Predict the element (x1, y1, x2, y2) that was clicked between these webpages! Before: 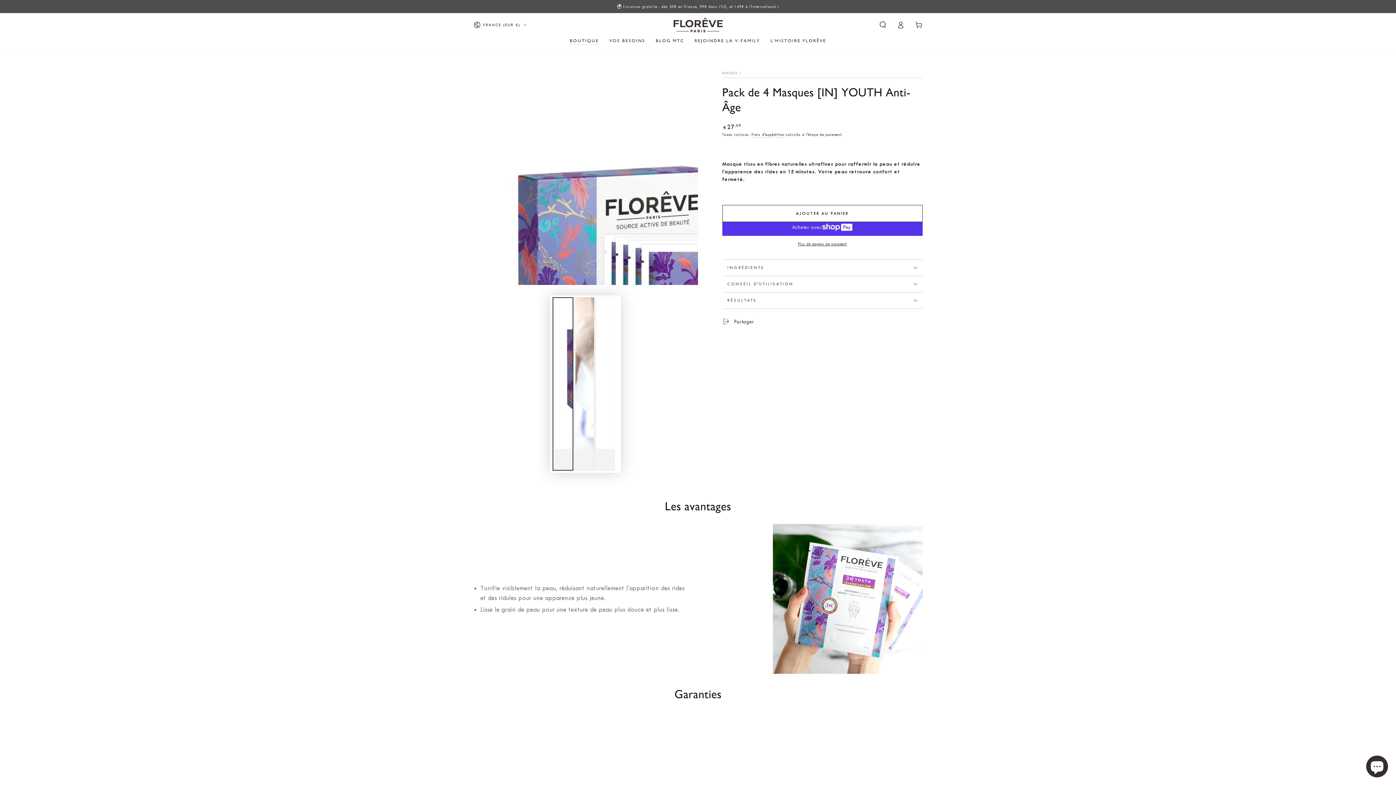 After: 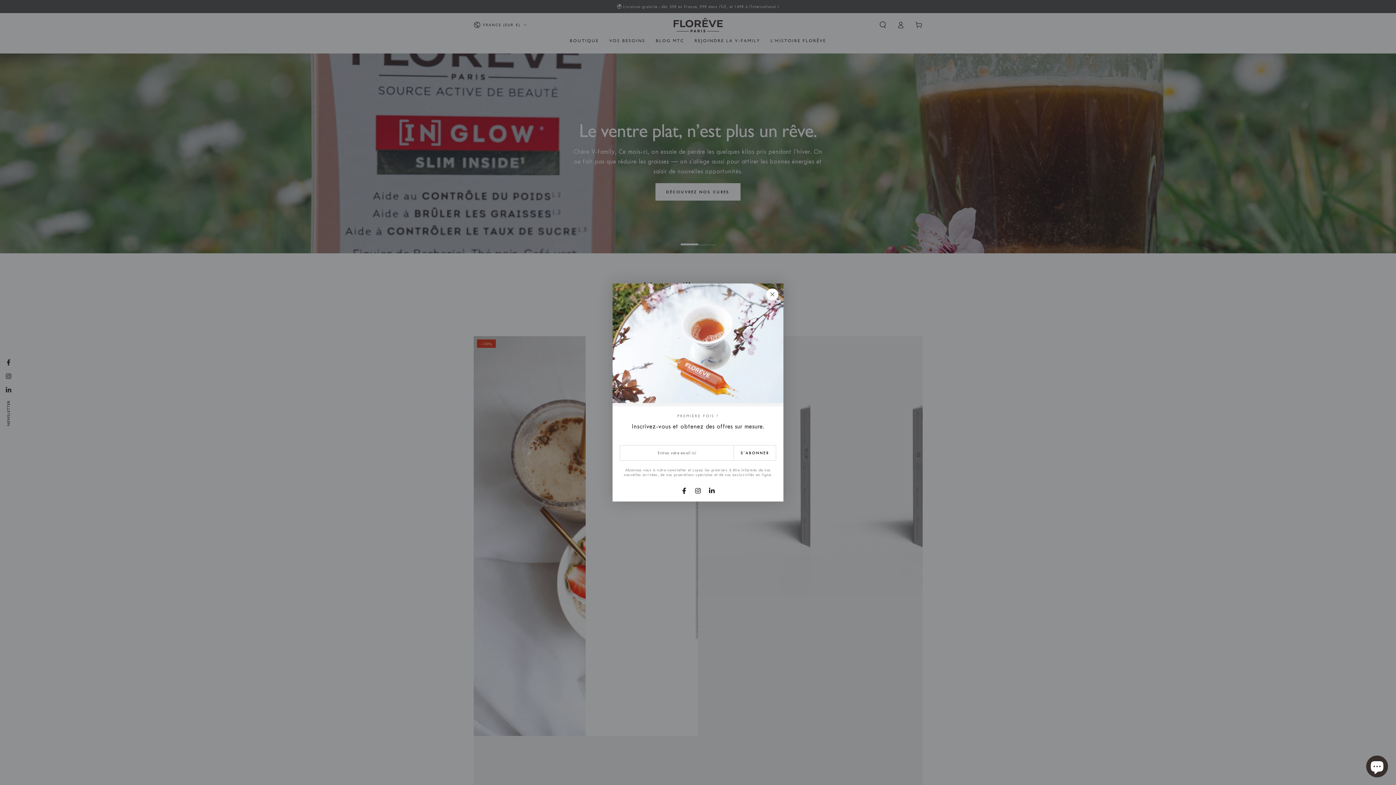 Action: bbox: (673, 17, 722, 32)